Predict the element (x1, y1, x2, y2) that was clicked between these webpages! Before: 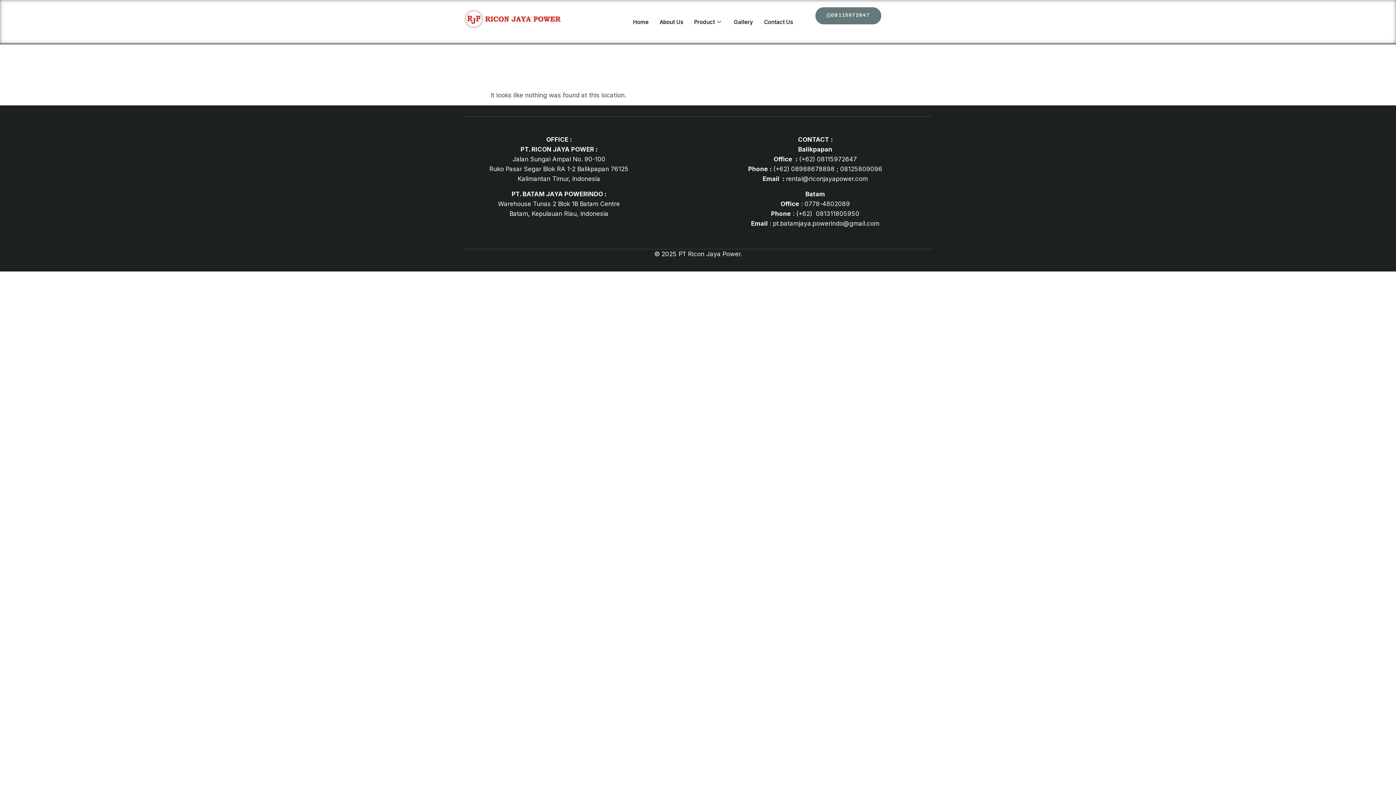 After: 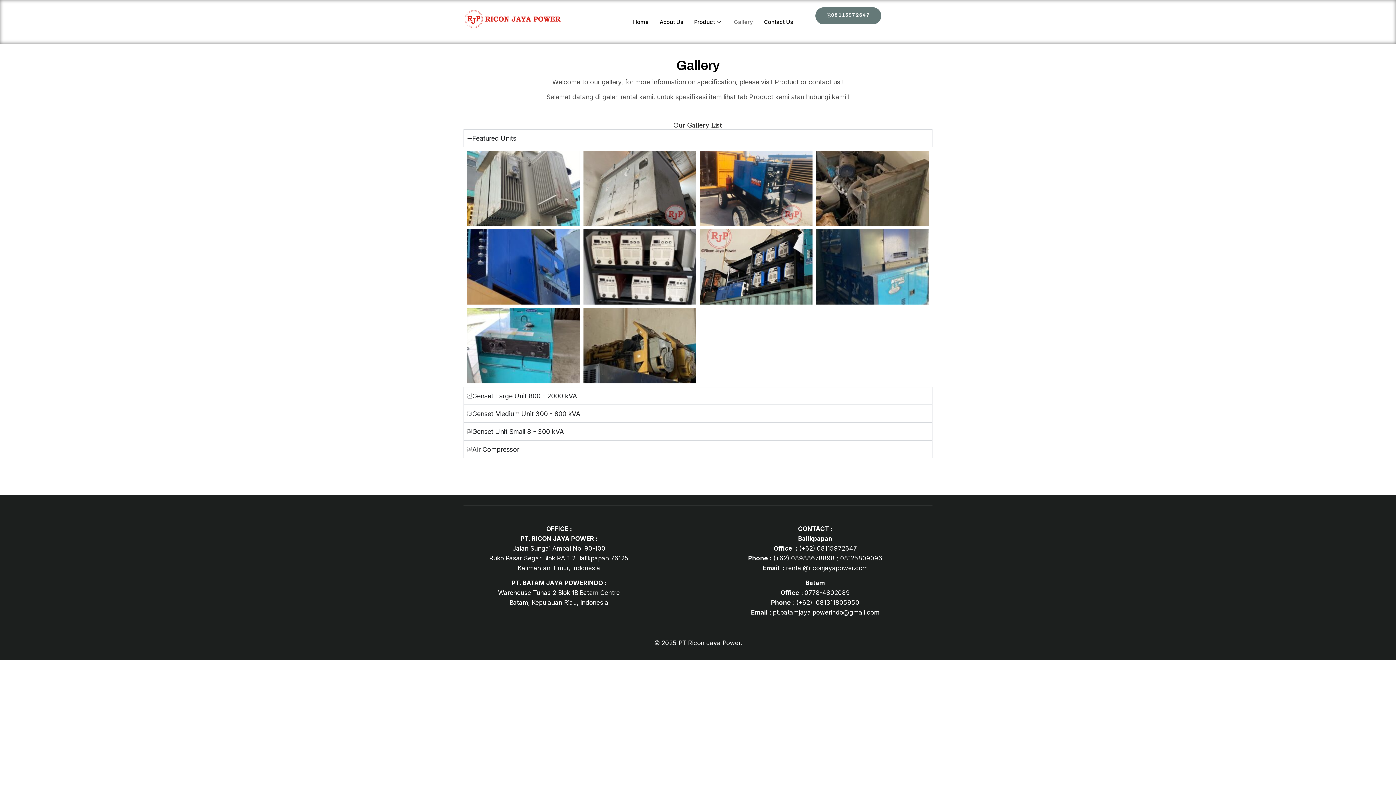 Action: label: Gallery bbox: (728, 7, 758, 36)